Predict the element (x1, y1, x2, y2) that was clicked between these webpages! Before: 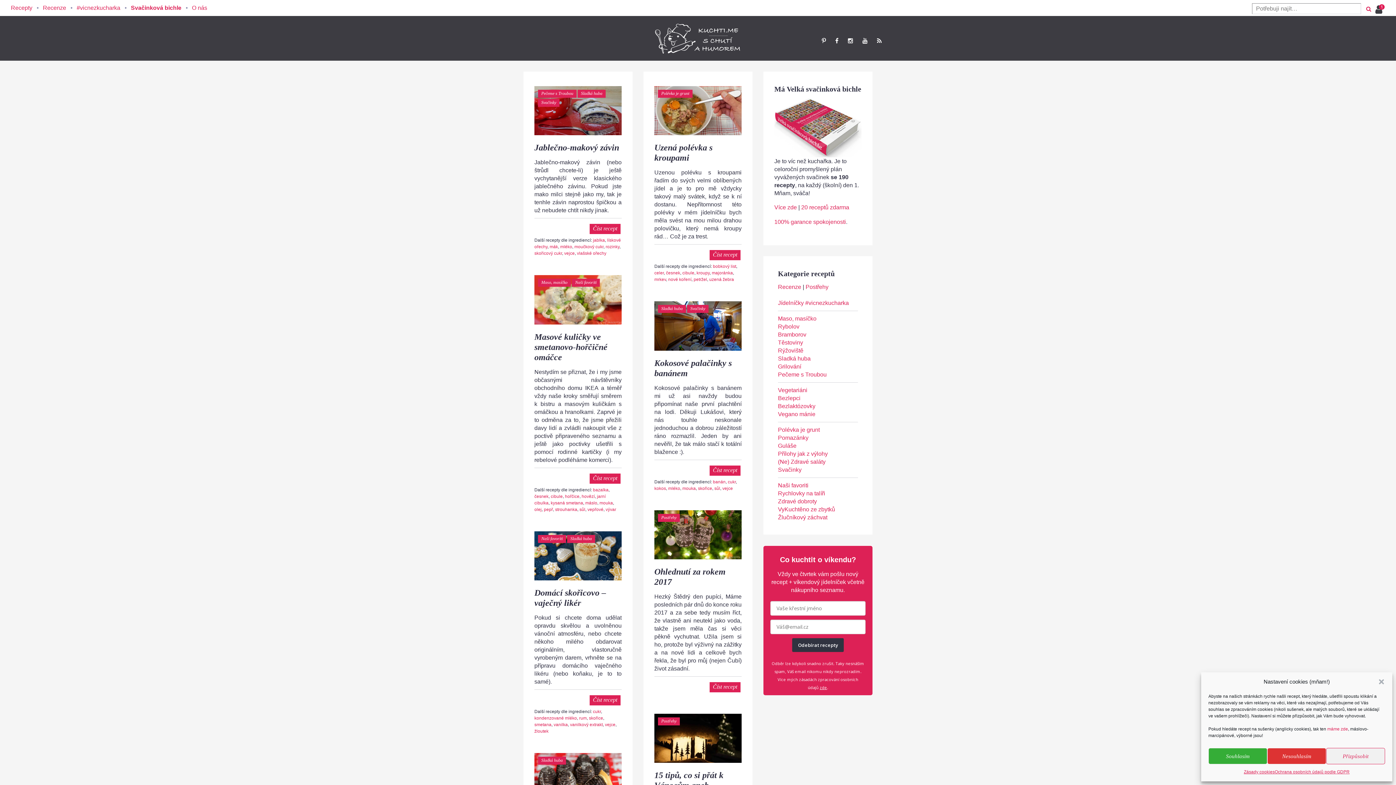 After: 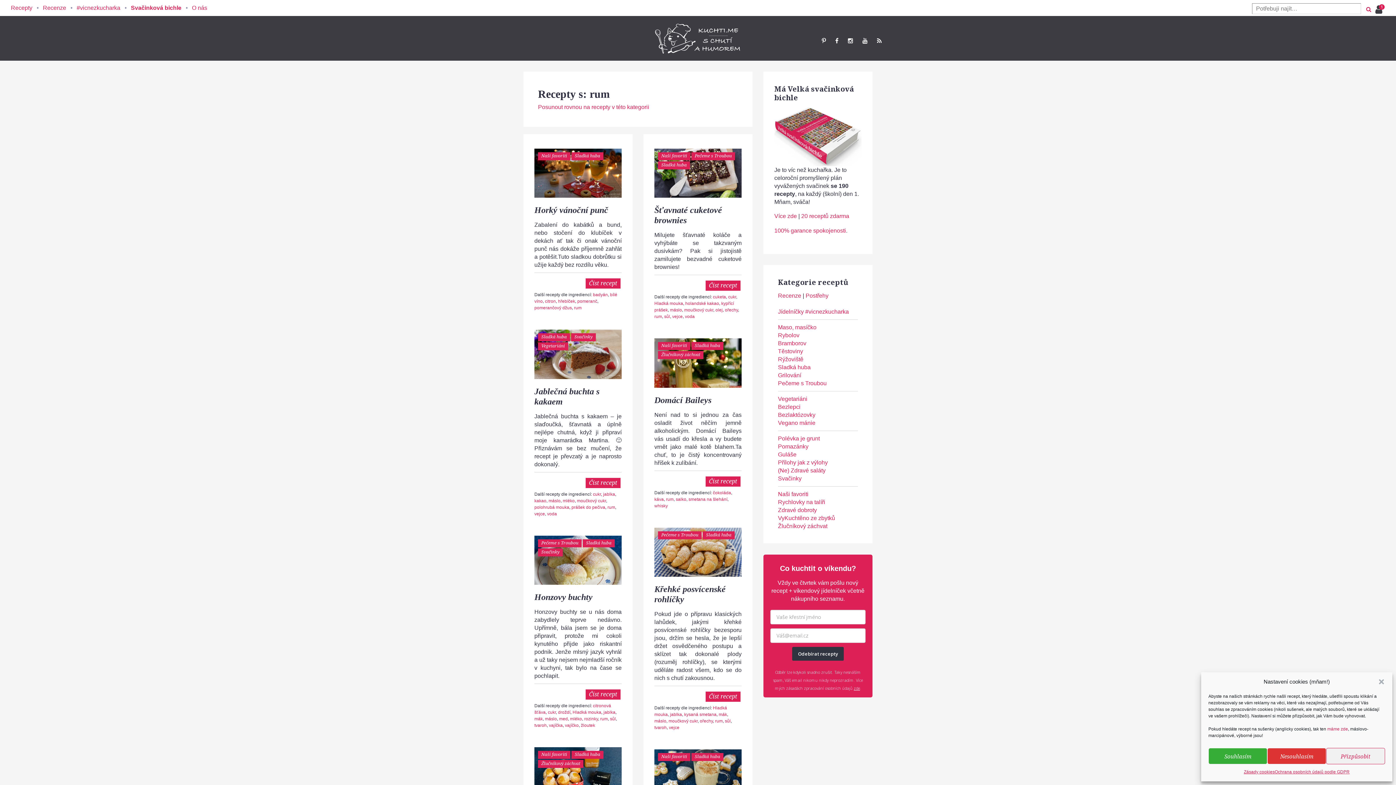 Action: label: rum bbox: (579, 715, 586, 721)